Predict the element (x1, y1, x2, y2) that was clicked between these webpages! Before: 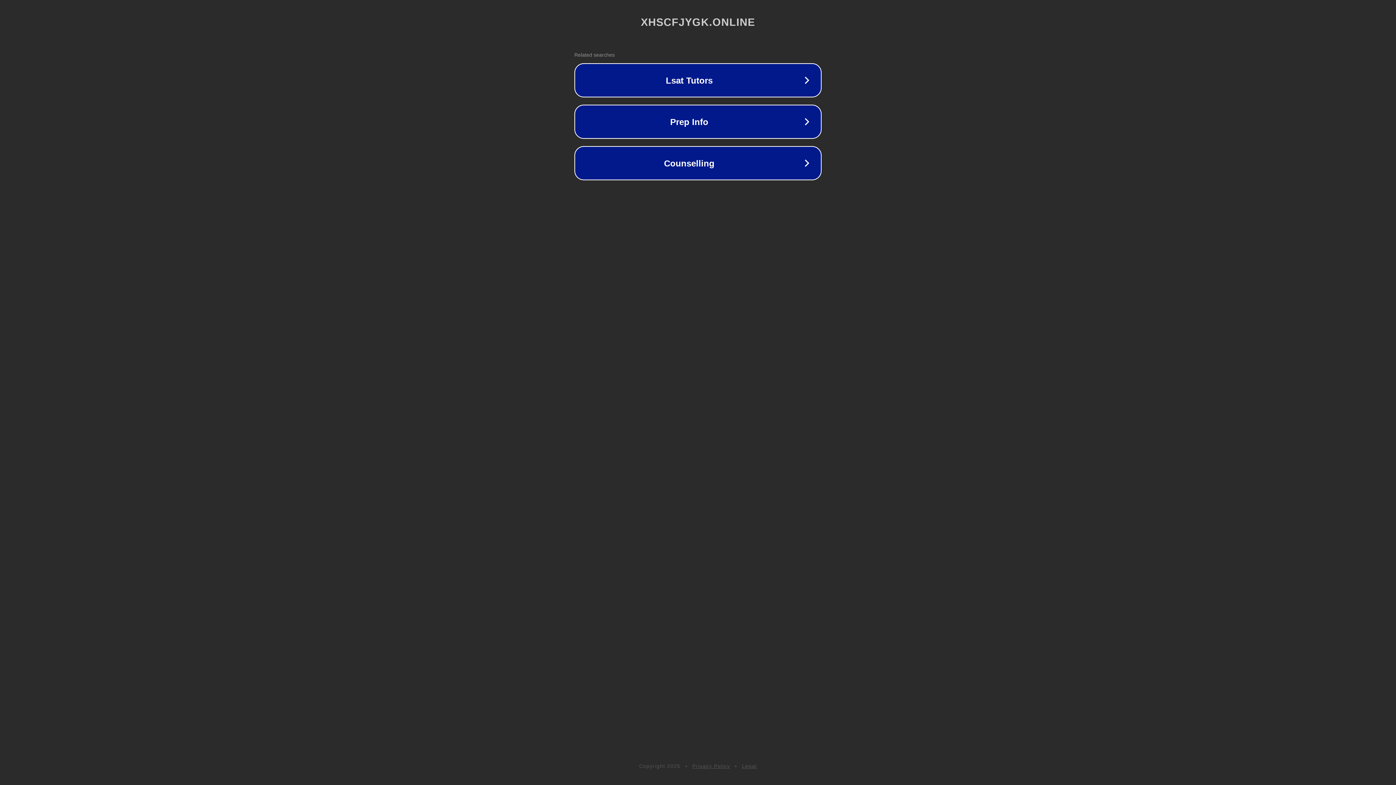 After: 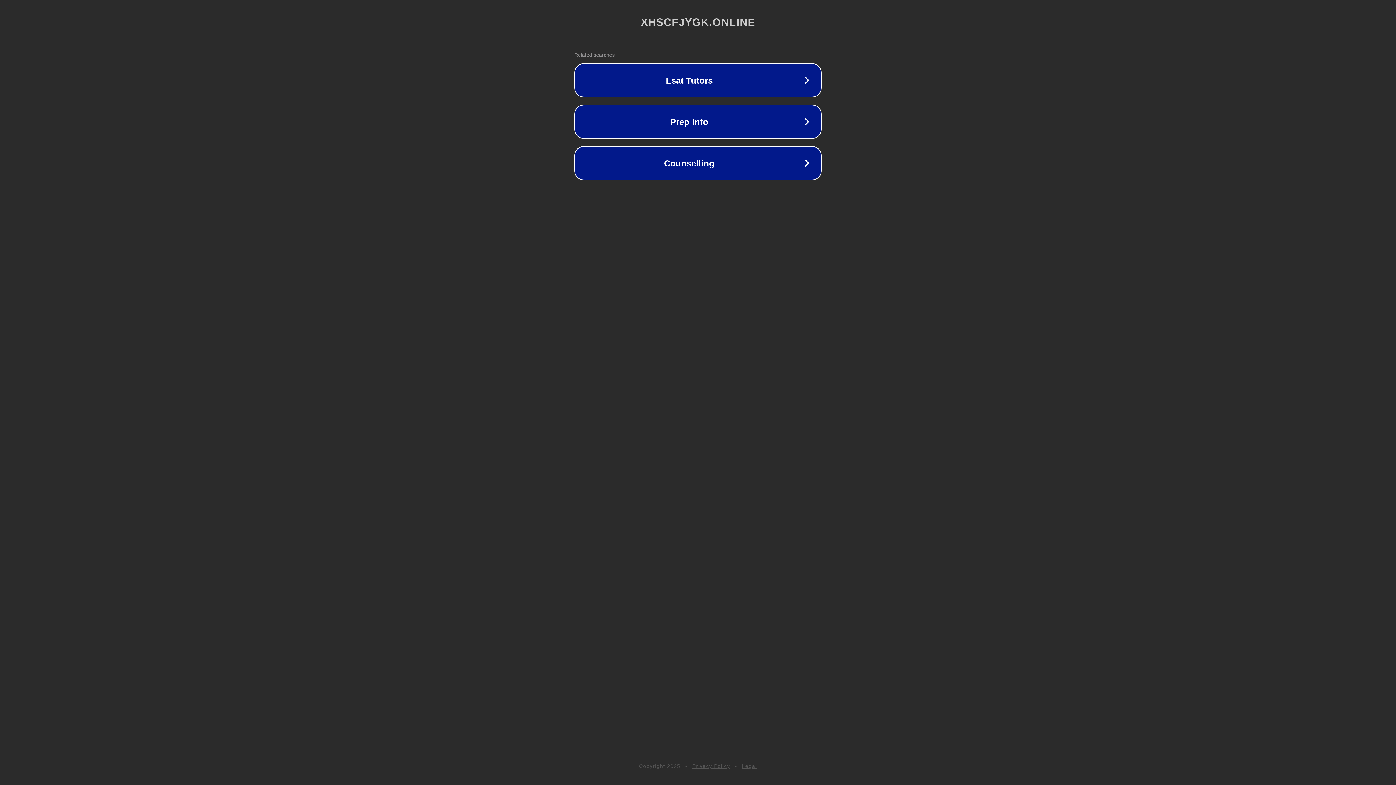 Action: bbox: (692, 763, 730, 769) label: Privacy Policy